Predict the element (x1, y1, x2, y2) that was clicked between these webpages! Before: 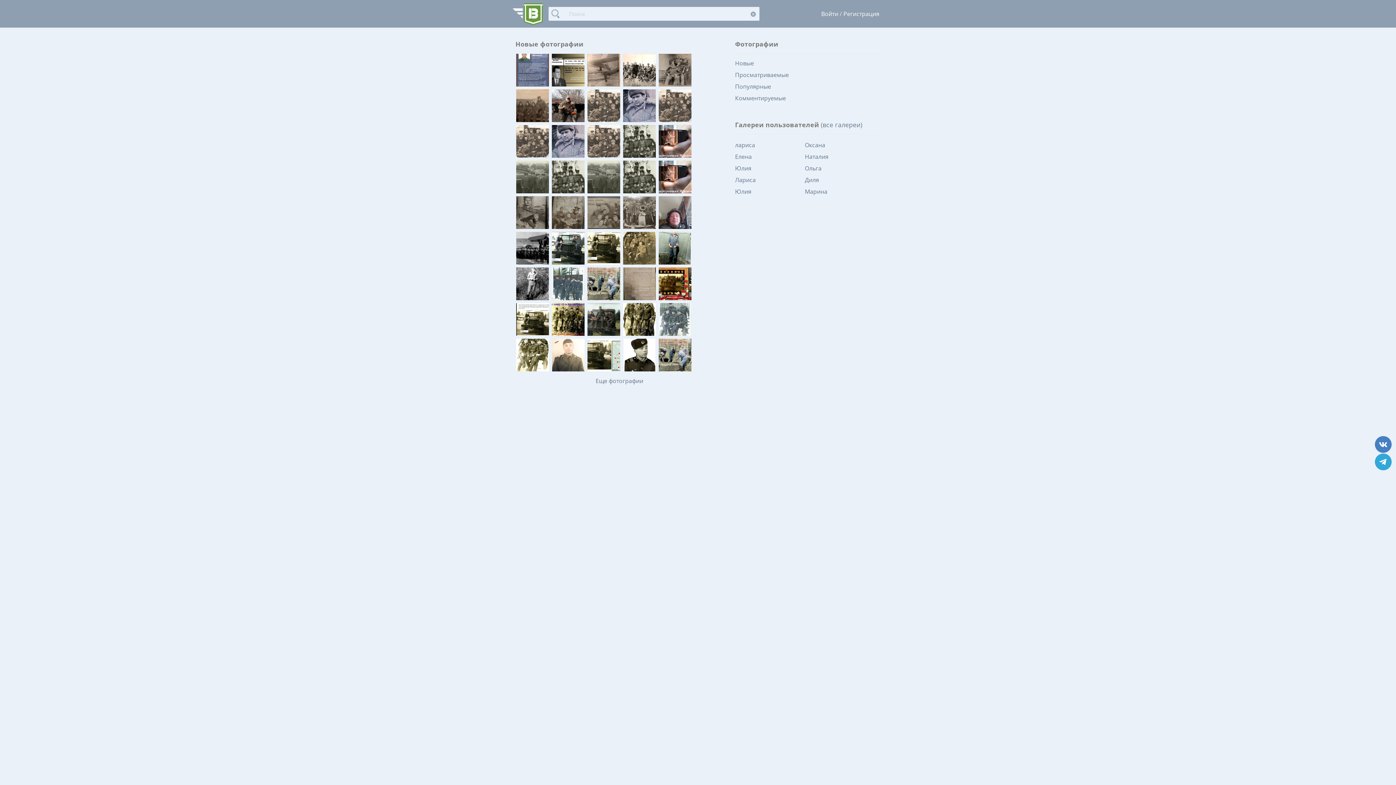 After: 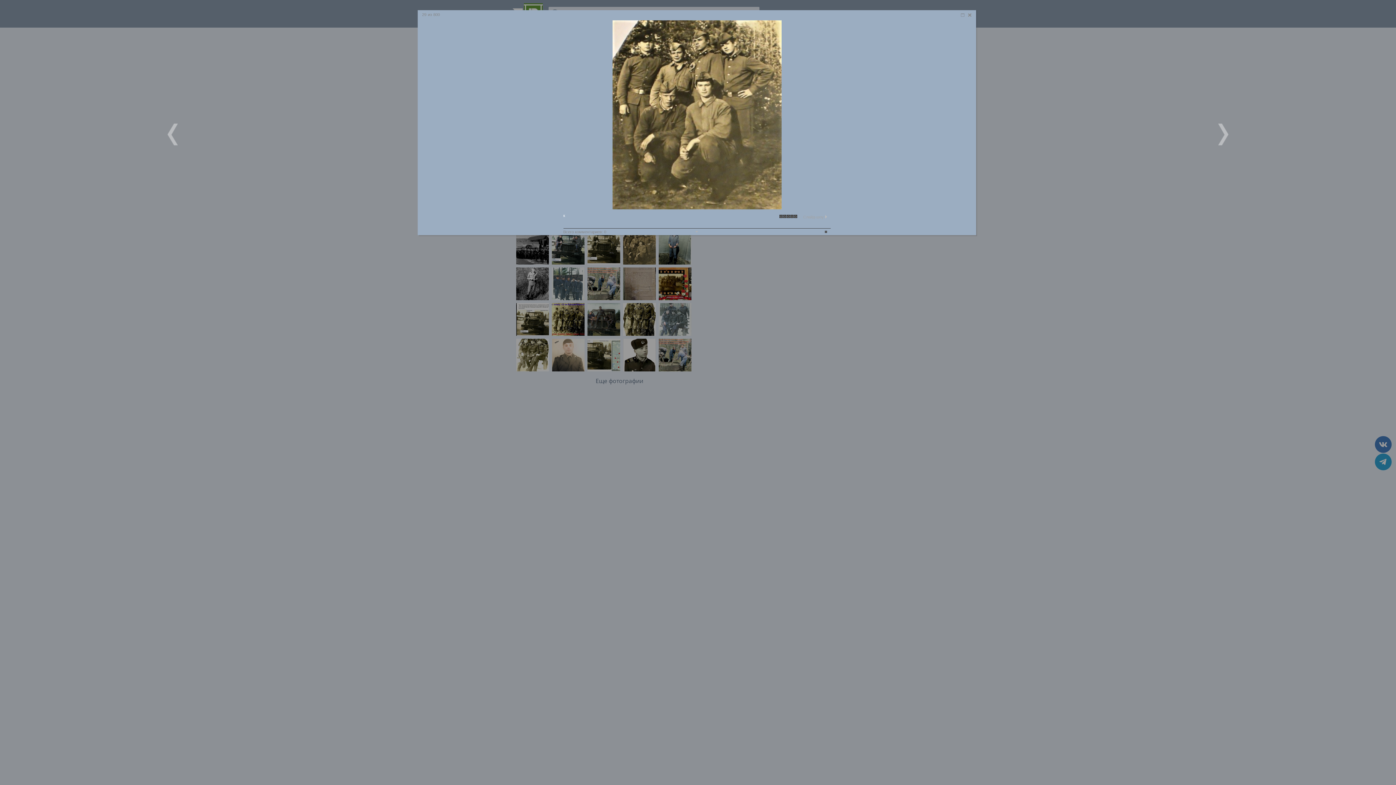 Action: bbox: (623, 232, 656, 264)